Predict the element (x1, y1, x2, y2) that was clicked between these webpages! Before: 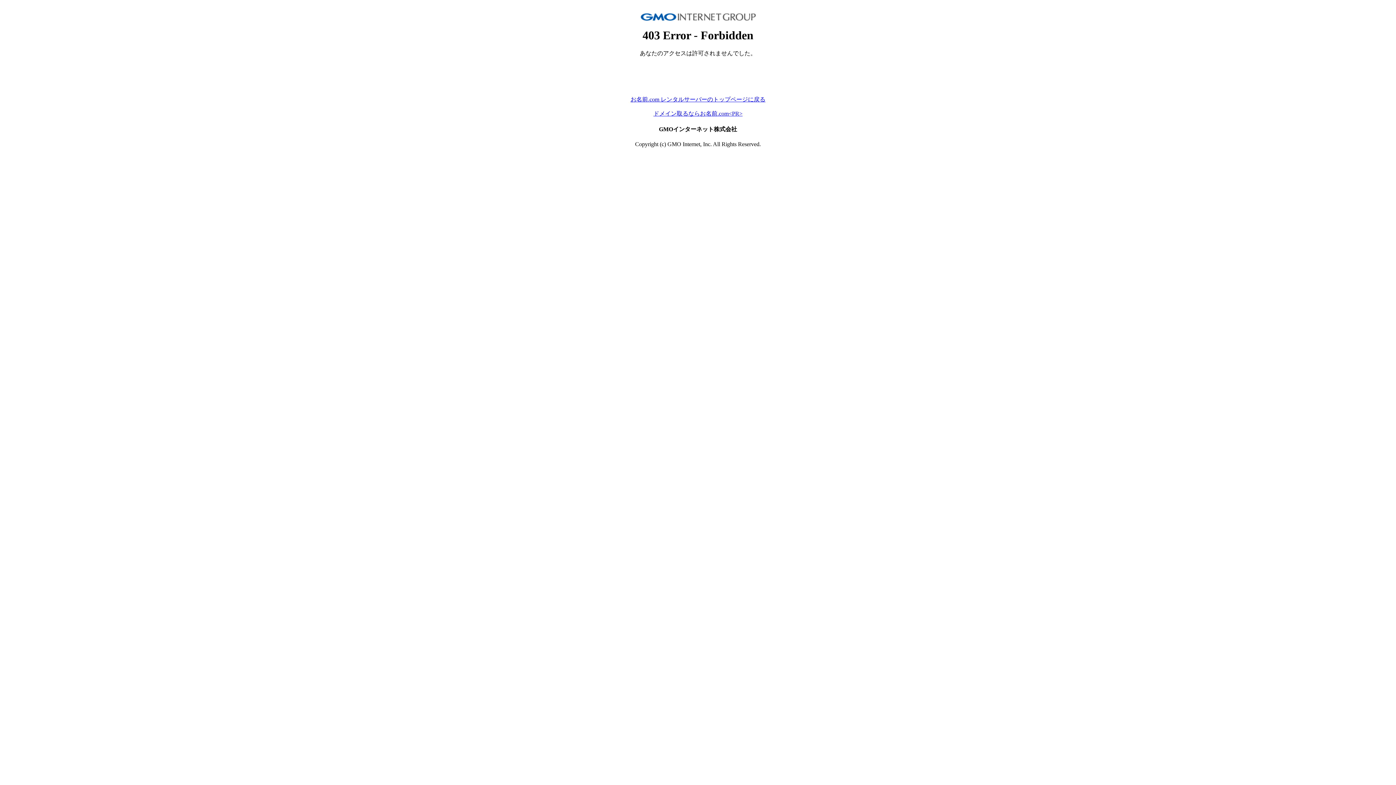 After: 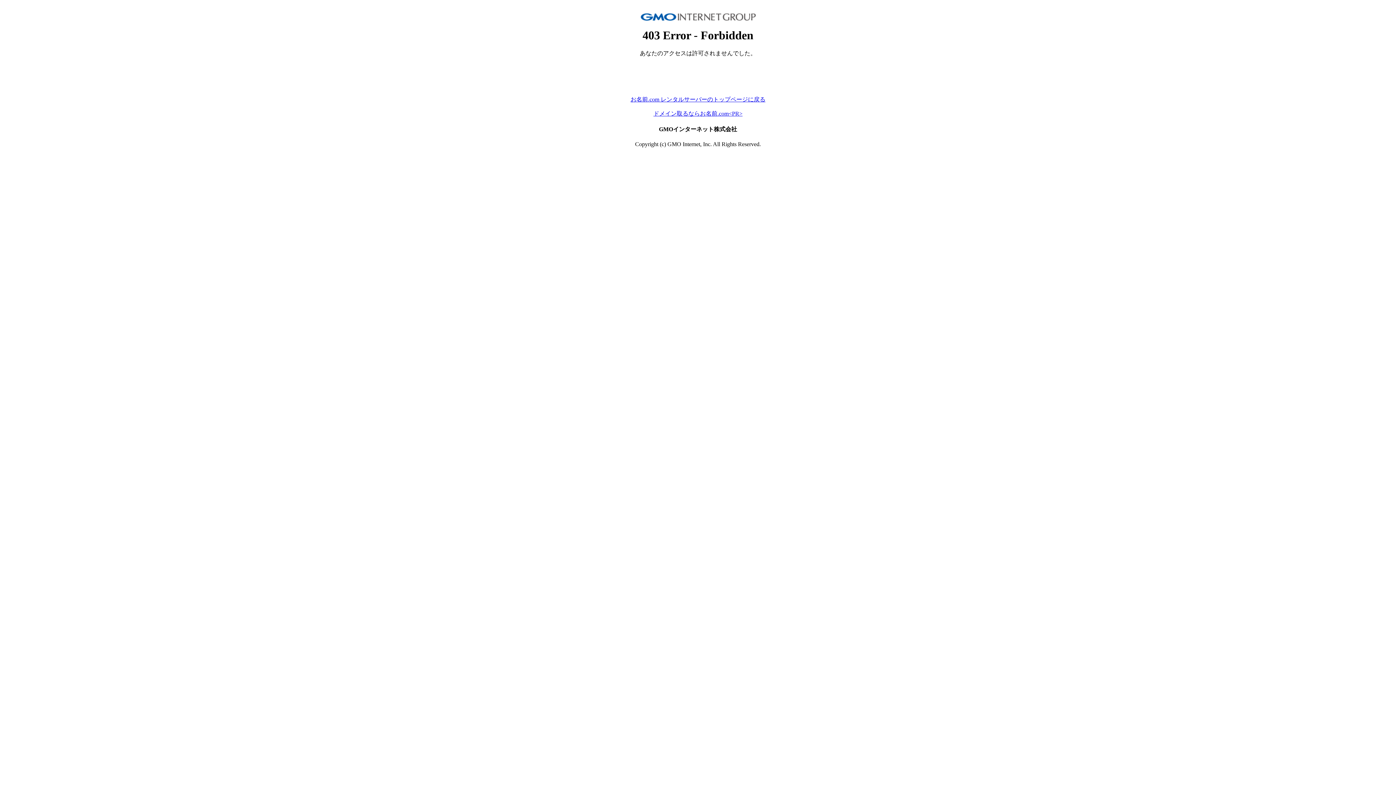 Action: label: ドメイン取るならお名前.com<PR> bbox: (653, 110, 742, 116)